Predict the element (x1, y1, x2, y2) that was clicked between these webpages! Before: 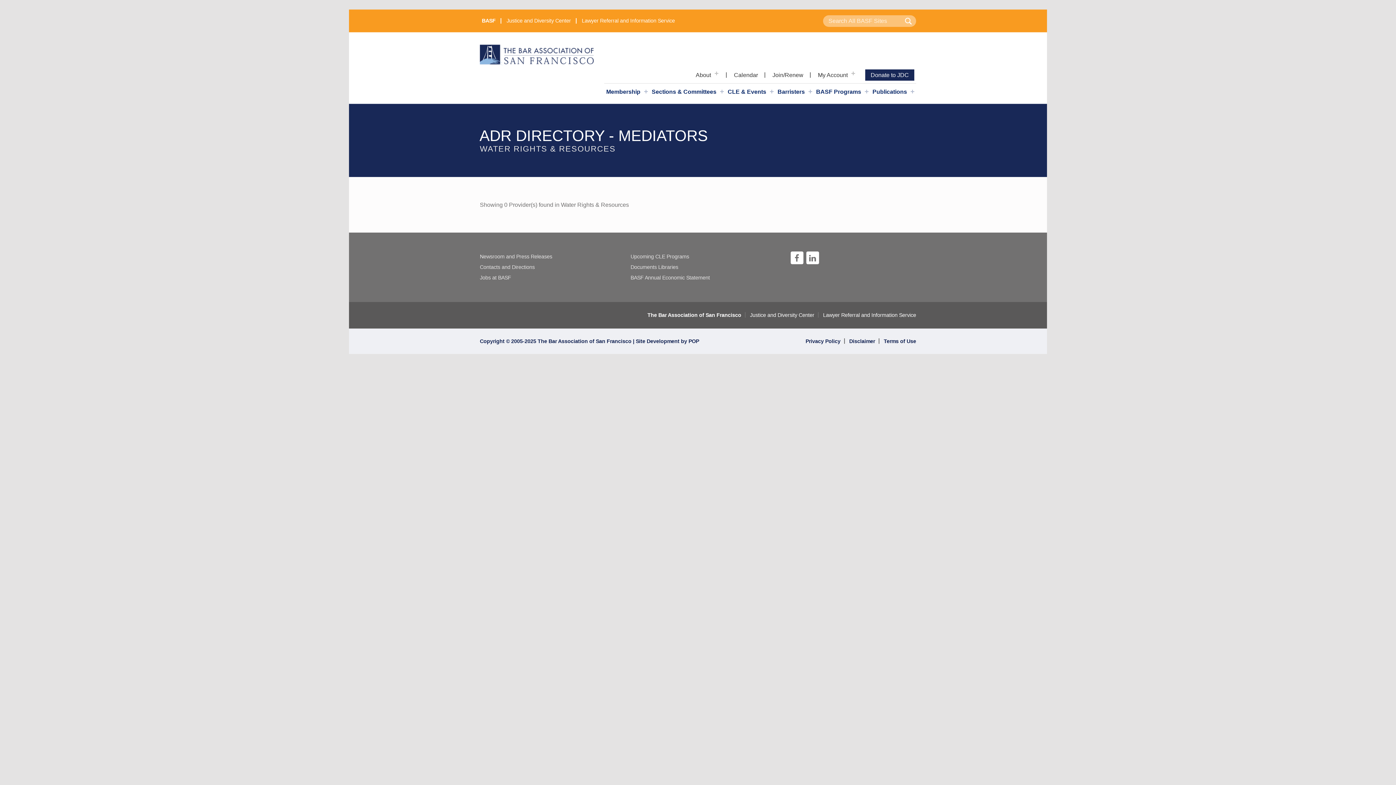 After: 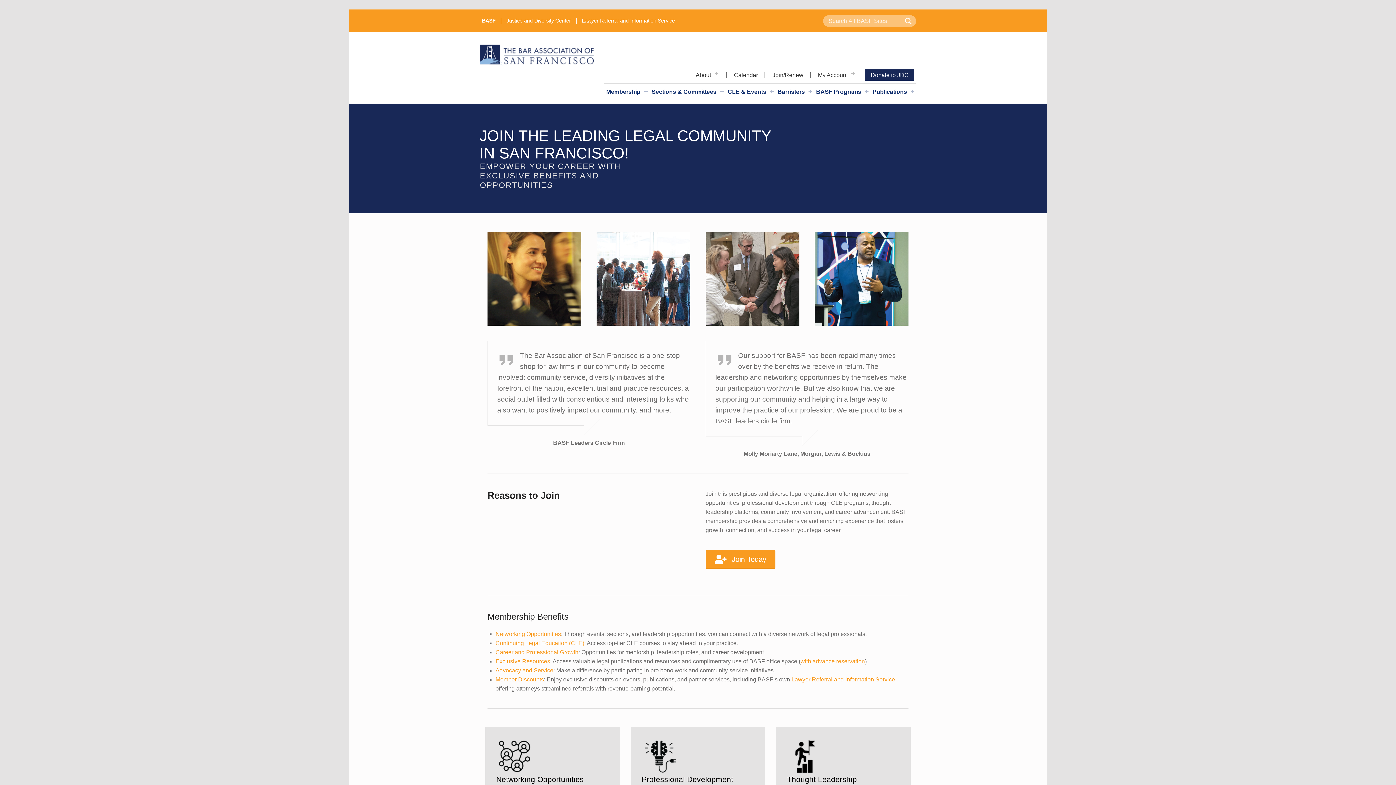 Action: bbox: (604, 83, 644, 99) label: Membership